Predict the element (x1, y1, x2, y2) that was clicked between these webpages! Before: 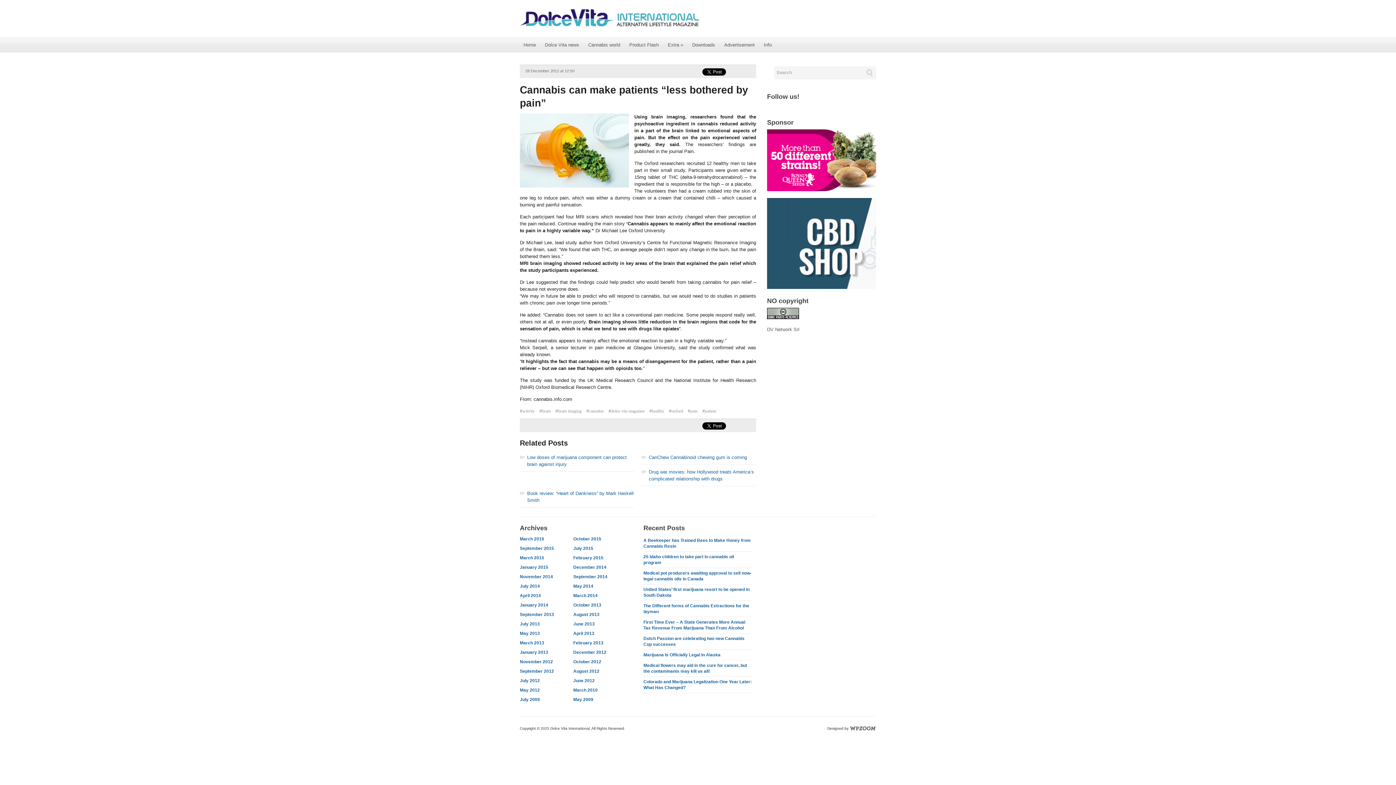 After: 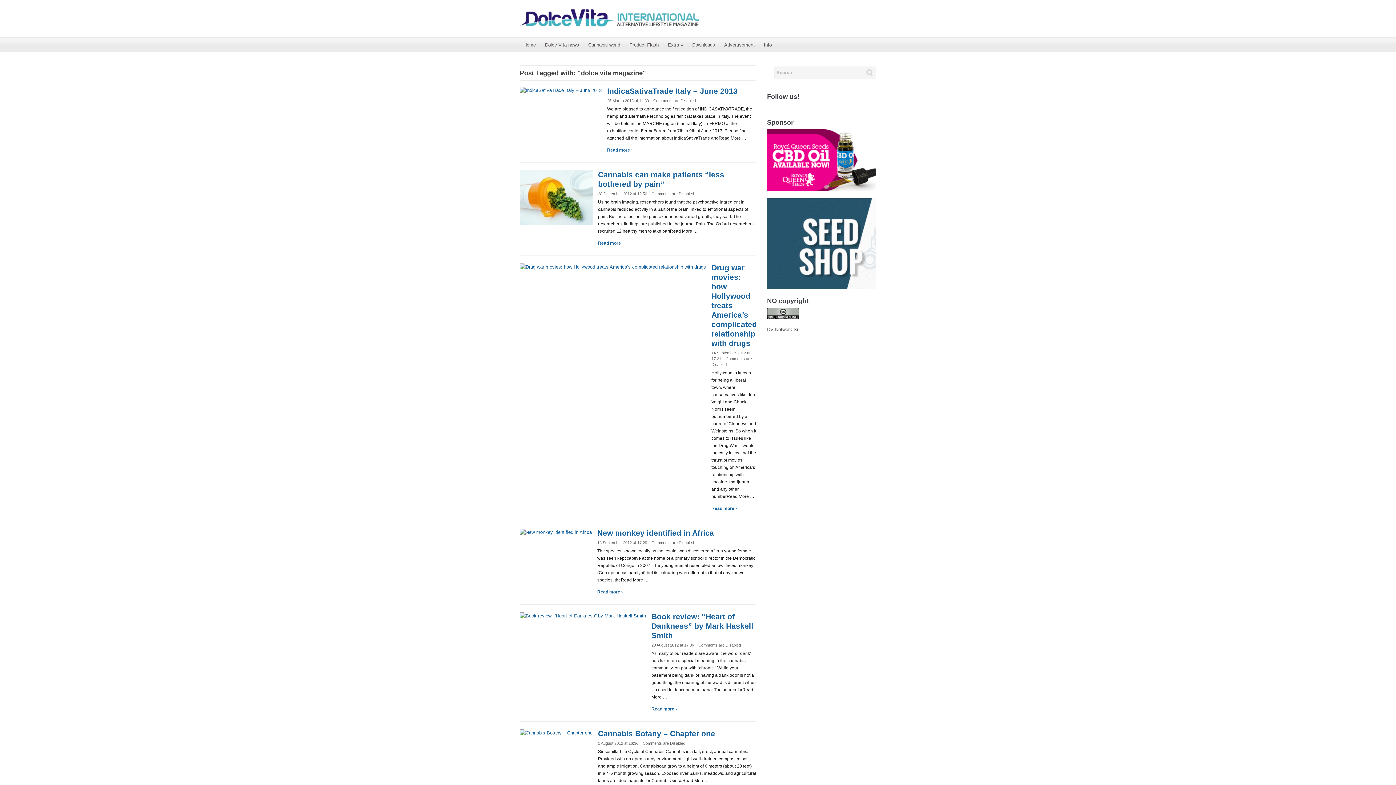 Action: bbox: (611, 408, 644, 413) label: dolce vita magazine